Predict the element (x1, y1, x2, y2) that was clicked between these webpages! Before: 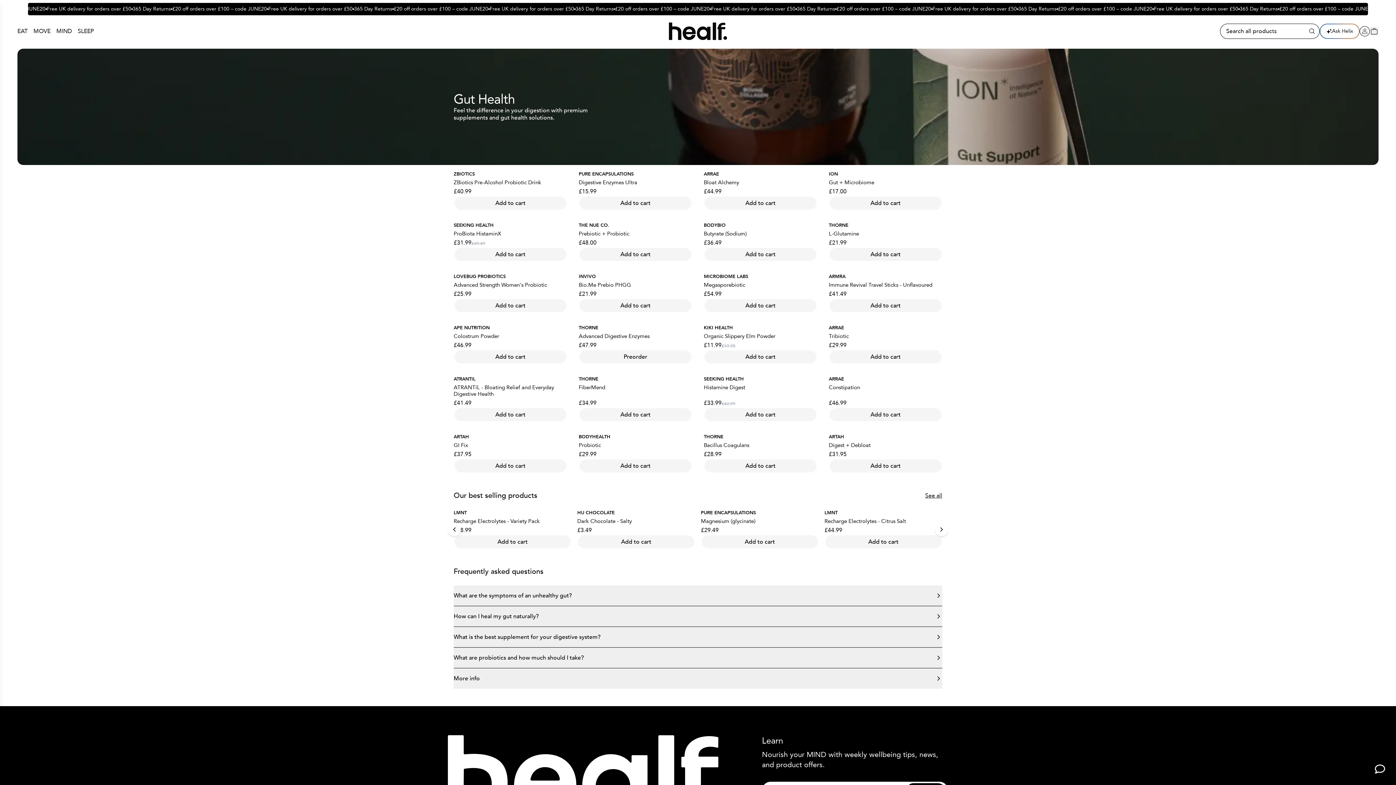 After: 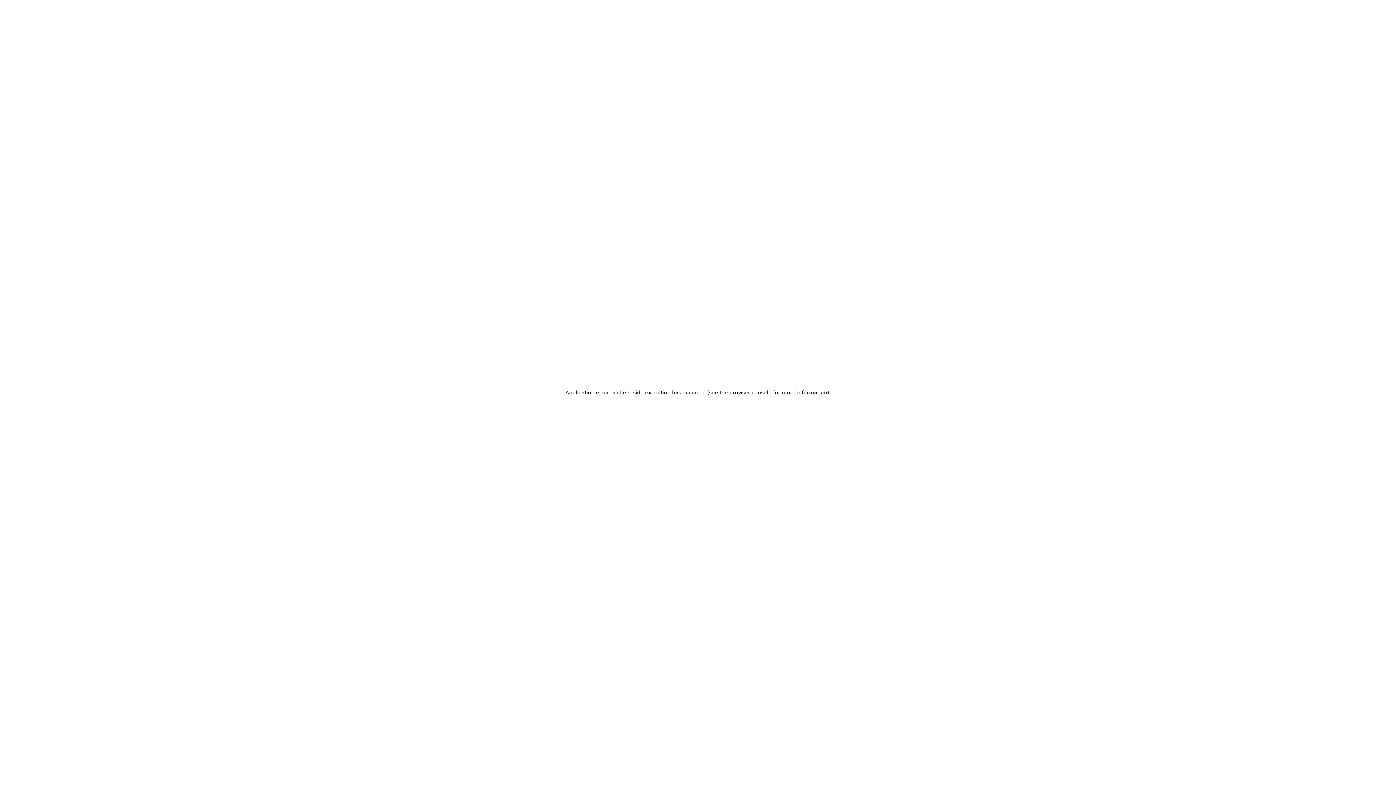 Action: bbox: (453, 222, 567, 237) label: SEEKING HEALTH
ProBiota HistaminX